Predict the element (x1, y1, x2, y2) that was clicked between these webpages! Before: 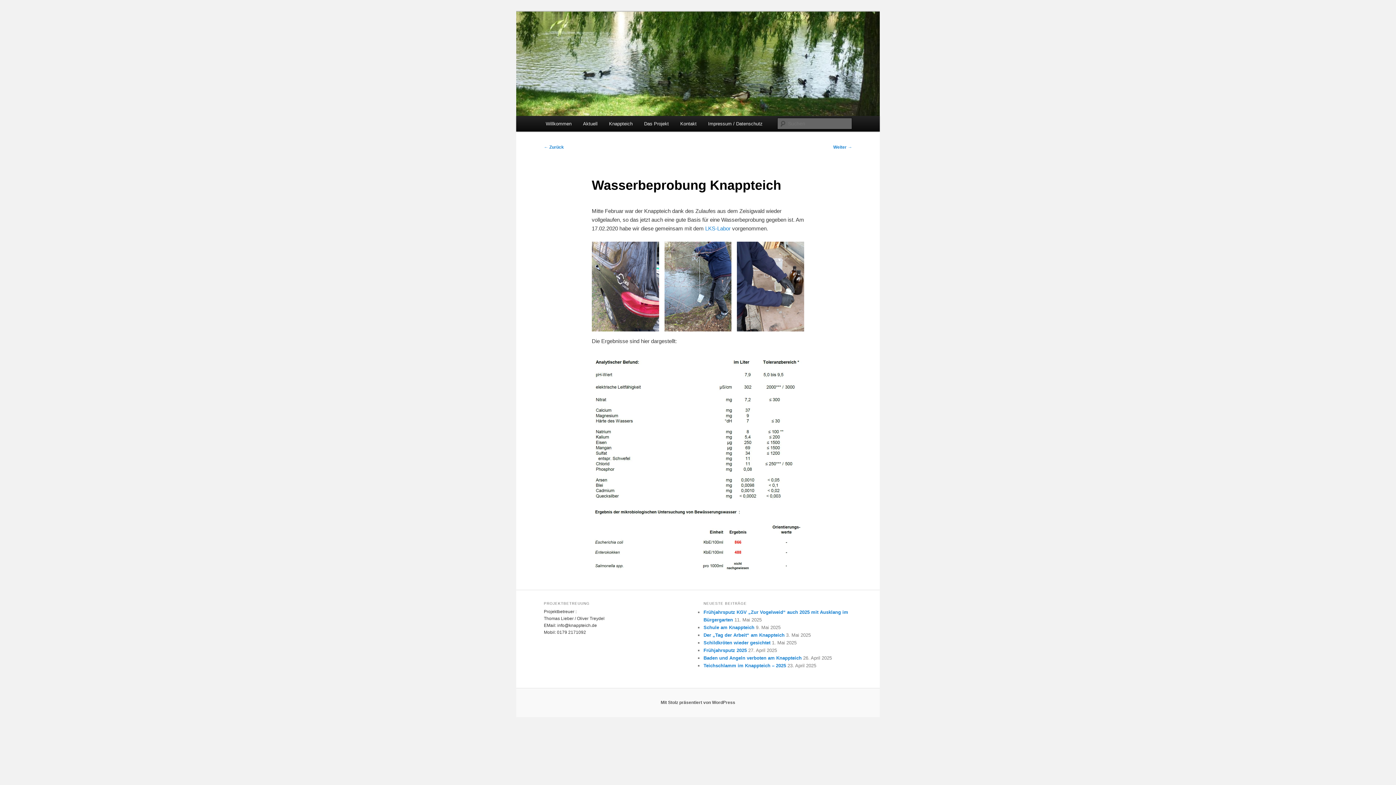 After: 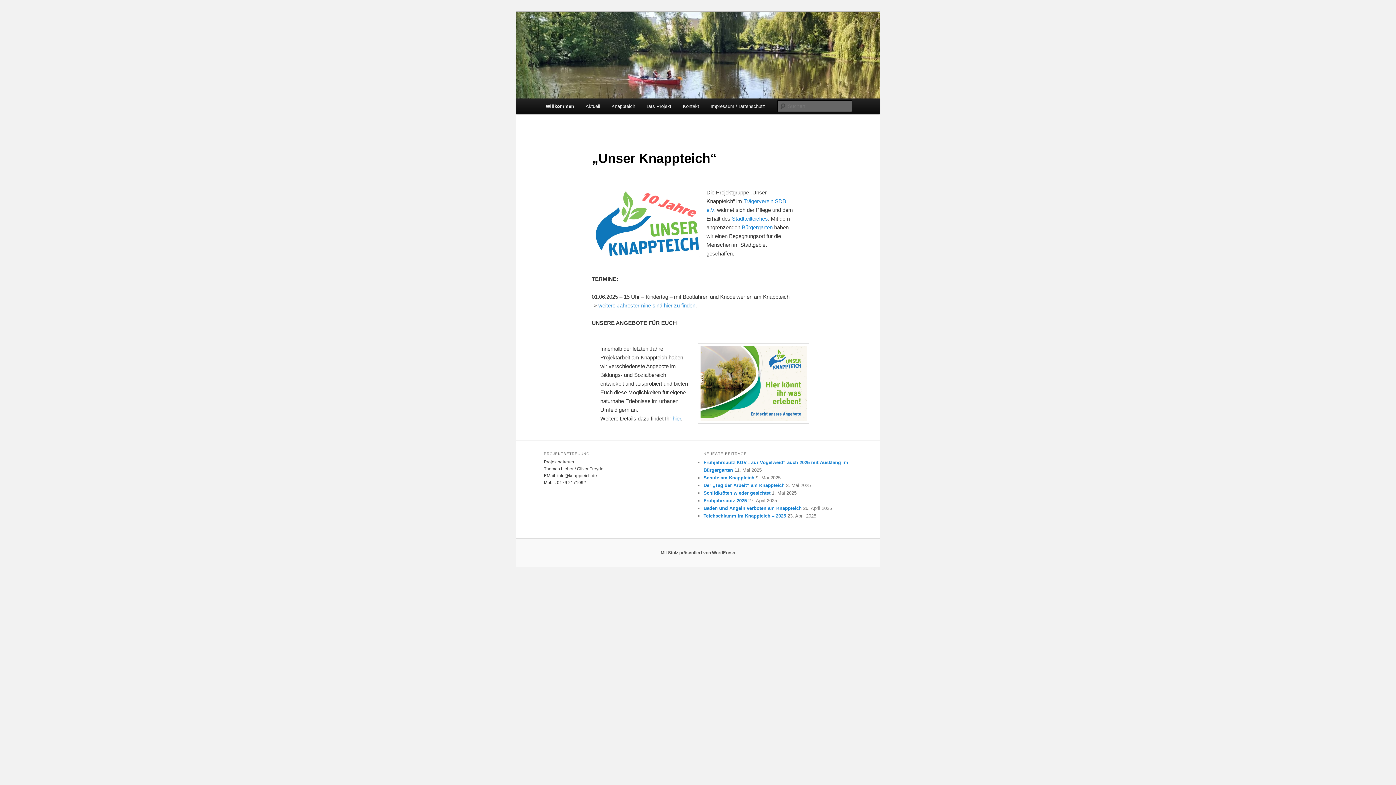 Action: bbox: (516, 11, 880, 116)